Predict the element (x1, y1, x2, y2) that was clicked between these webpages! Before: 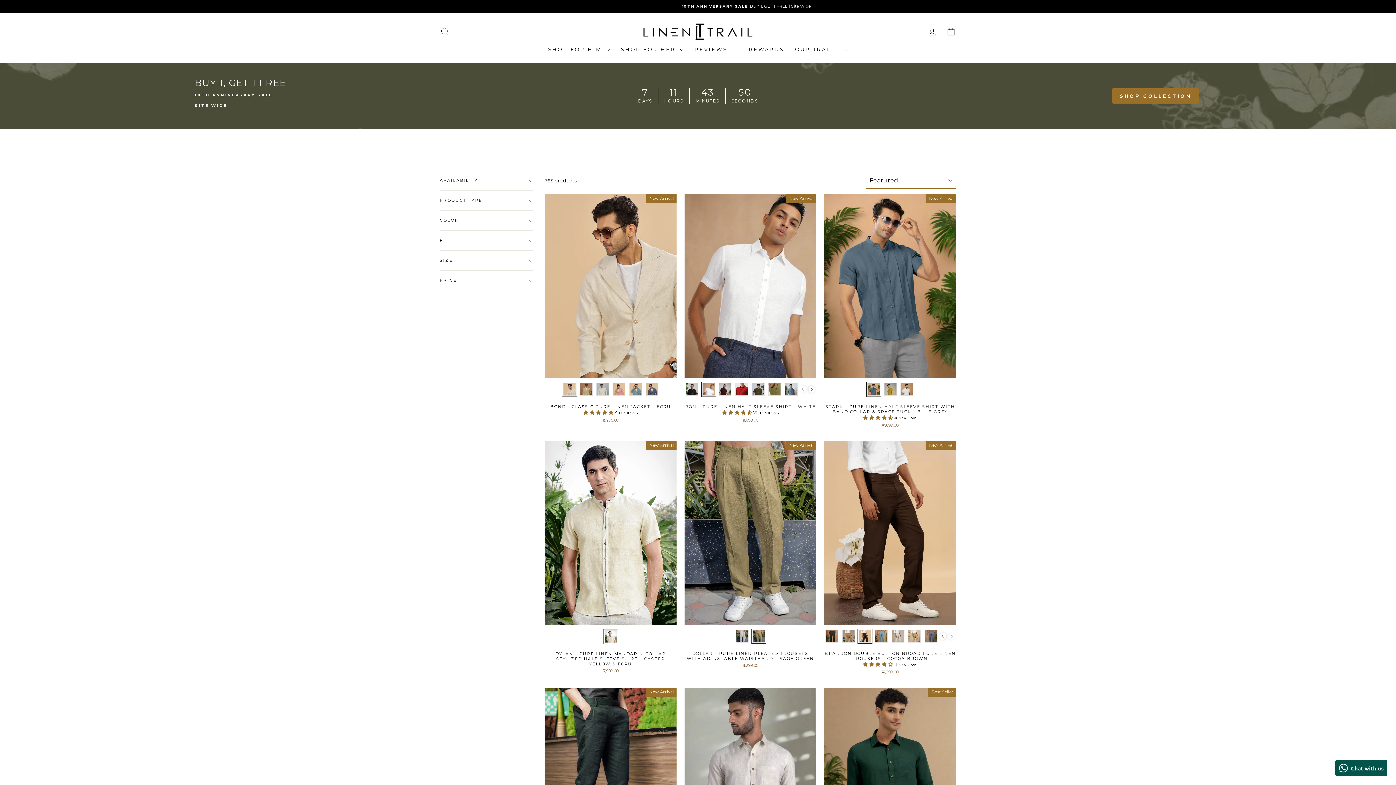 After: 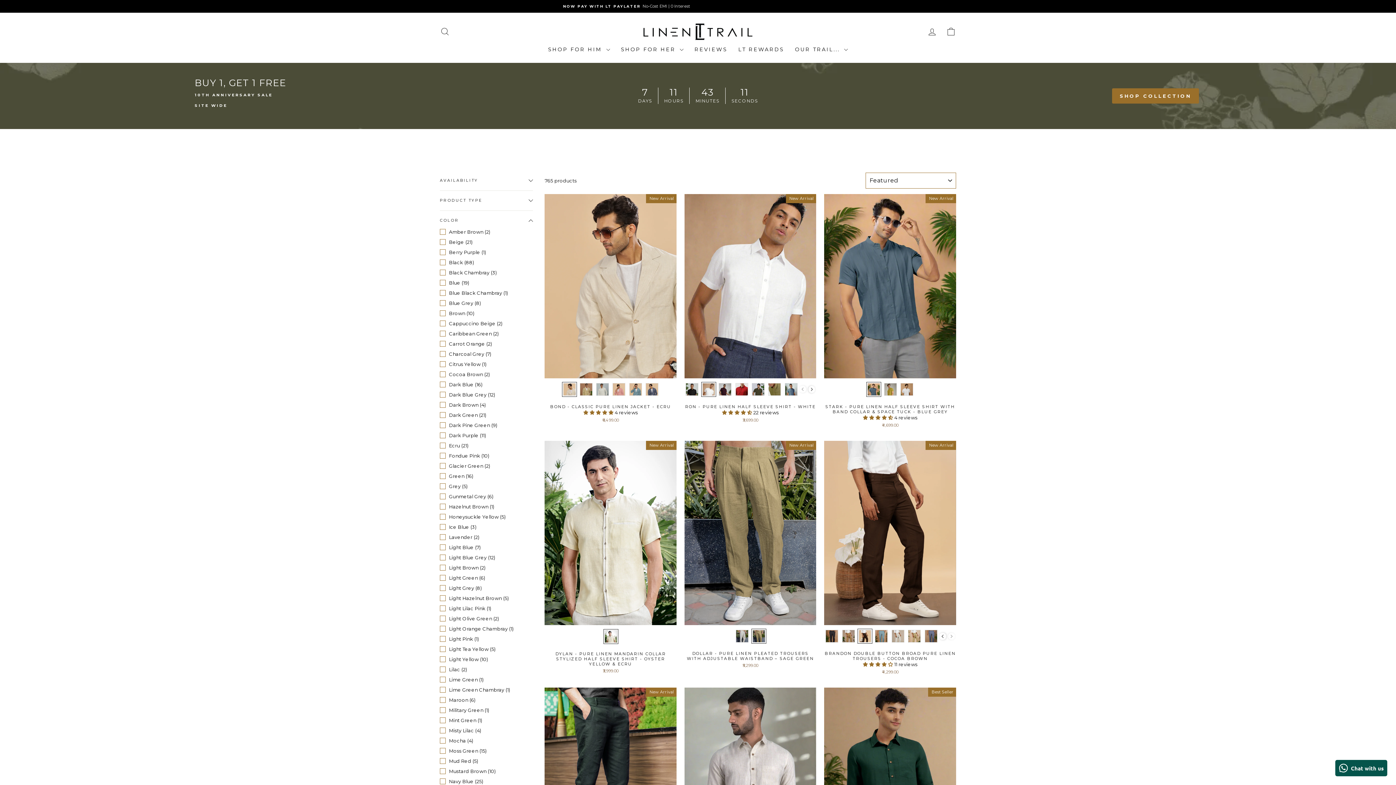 Action: label: COLOR bbox: (440, 212, 533, 228)